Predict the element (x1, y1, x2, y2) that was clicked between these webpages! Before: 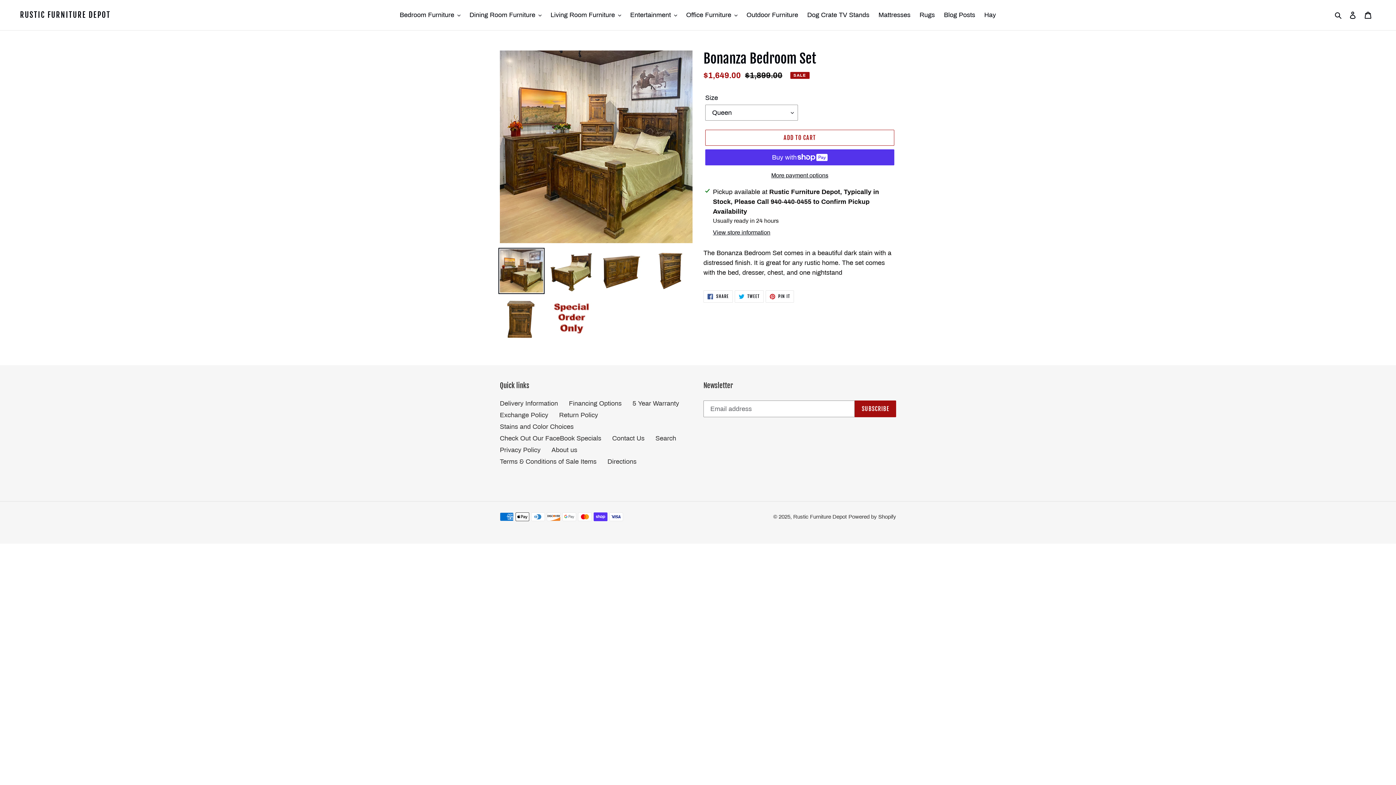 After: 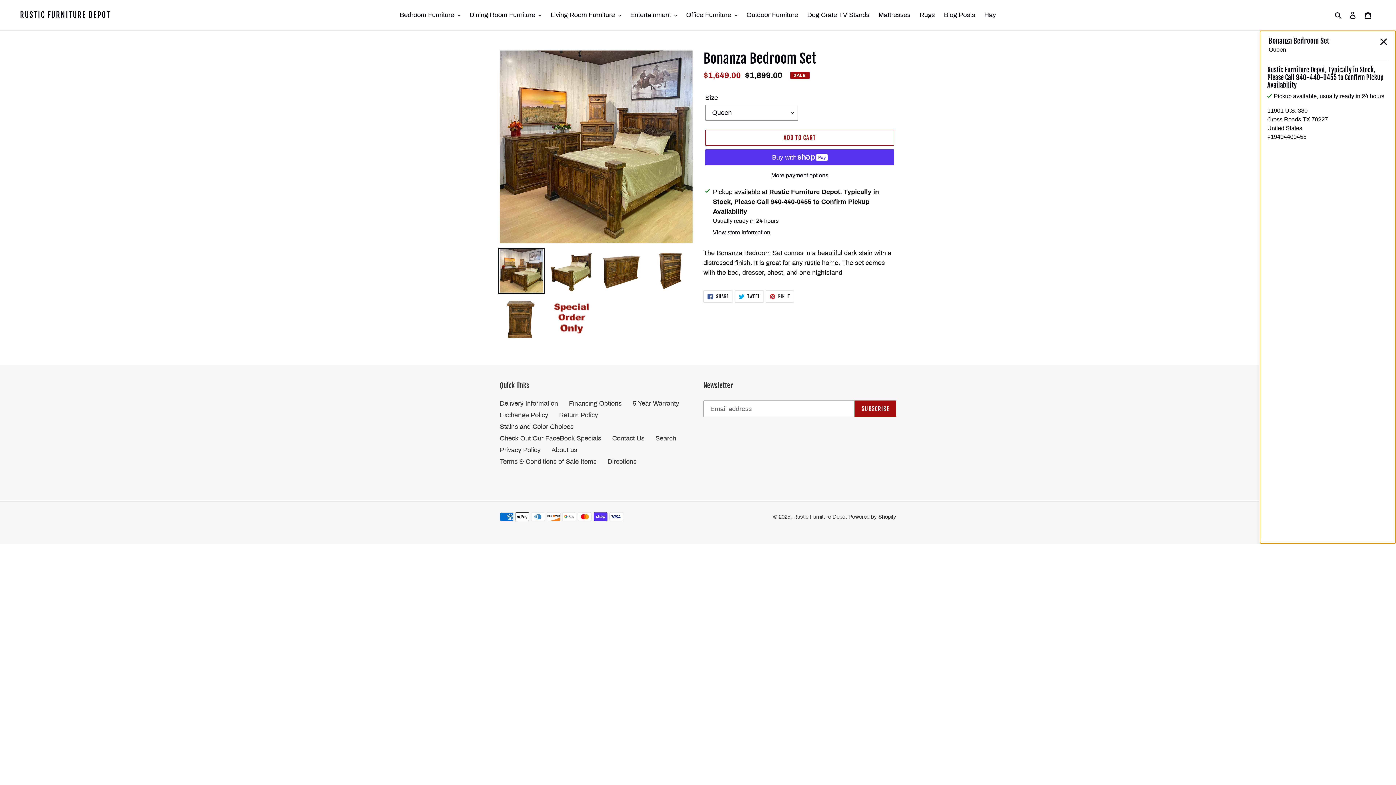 Action: label: View store information bbox: (713, 228, 770, 237)